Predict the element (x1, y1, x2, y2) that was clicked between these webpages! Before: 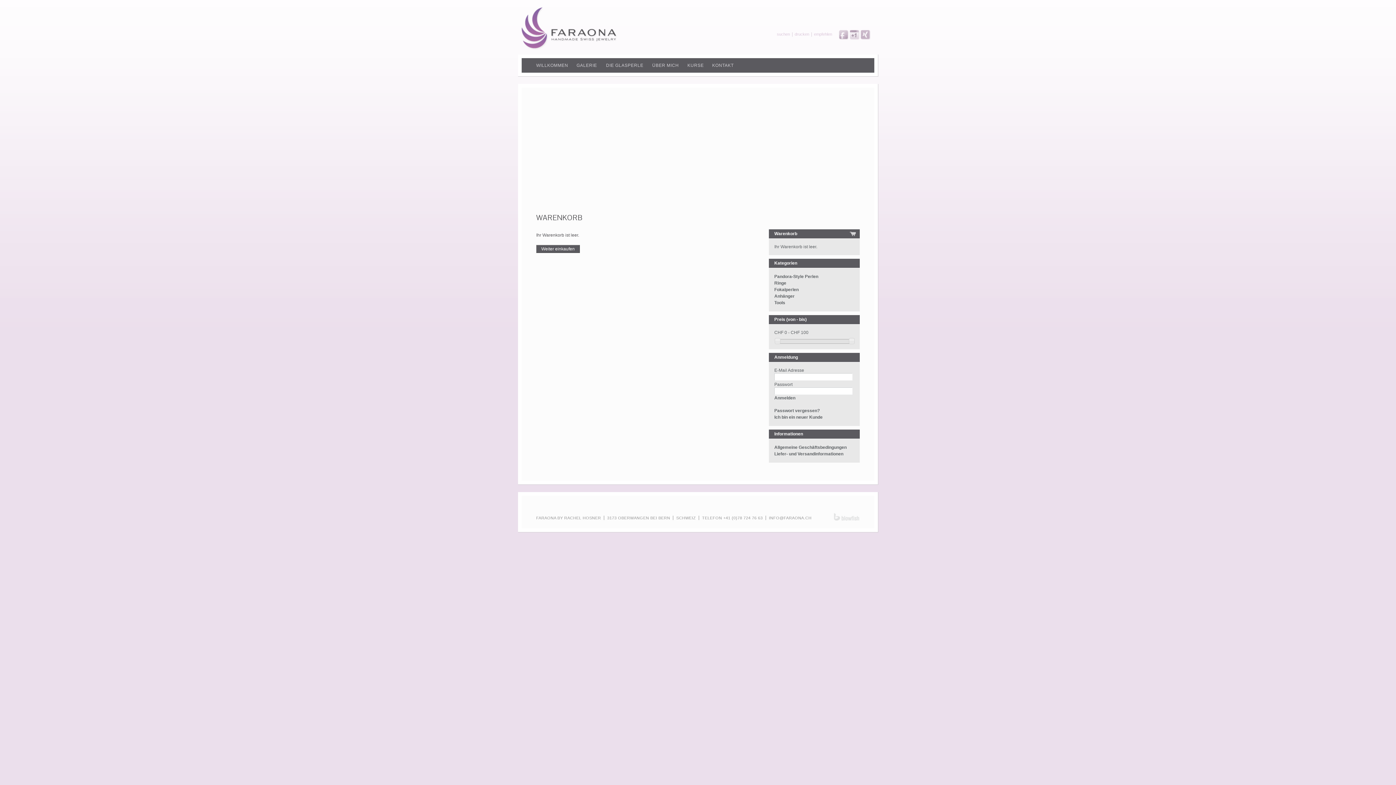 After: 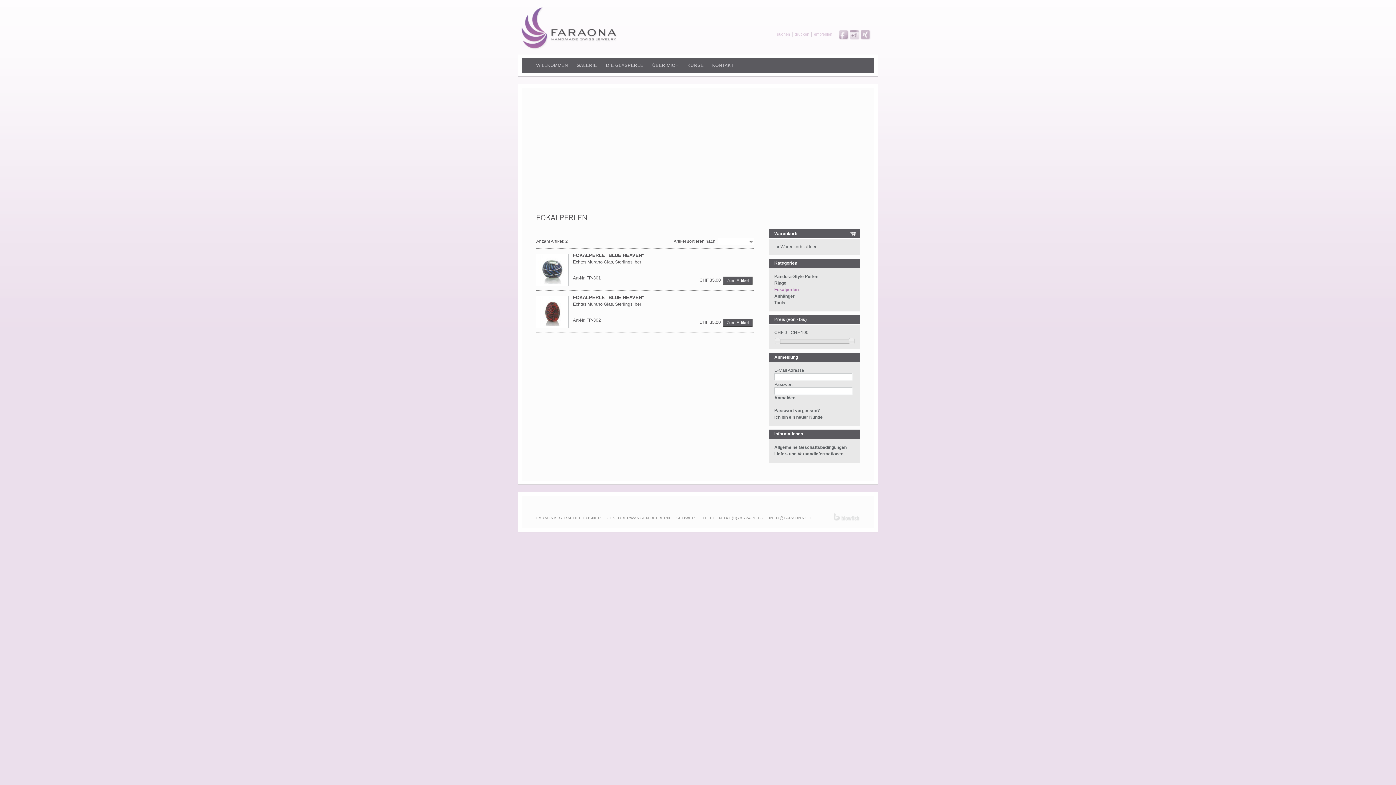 Action: bbox: (774, 287, 798, 292) label: Fokalperlen